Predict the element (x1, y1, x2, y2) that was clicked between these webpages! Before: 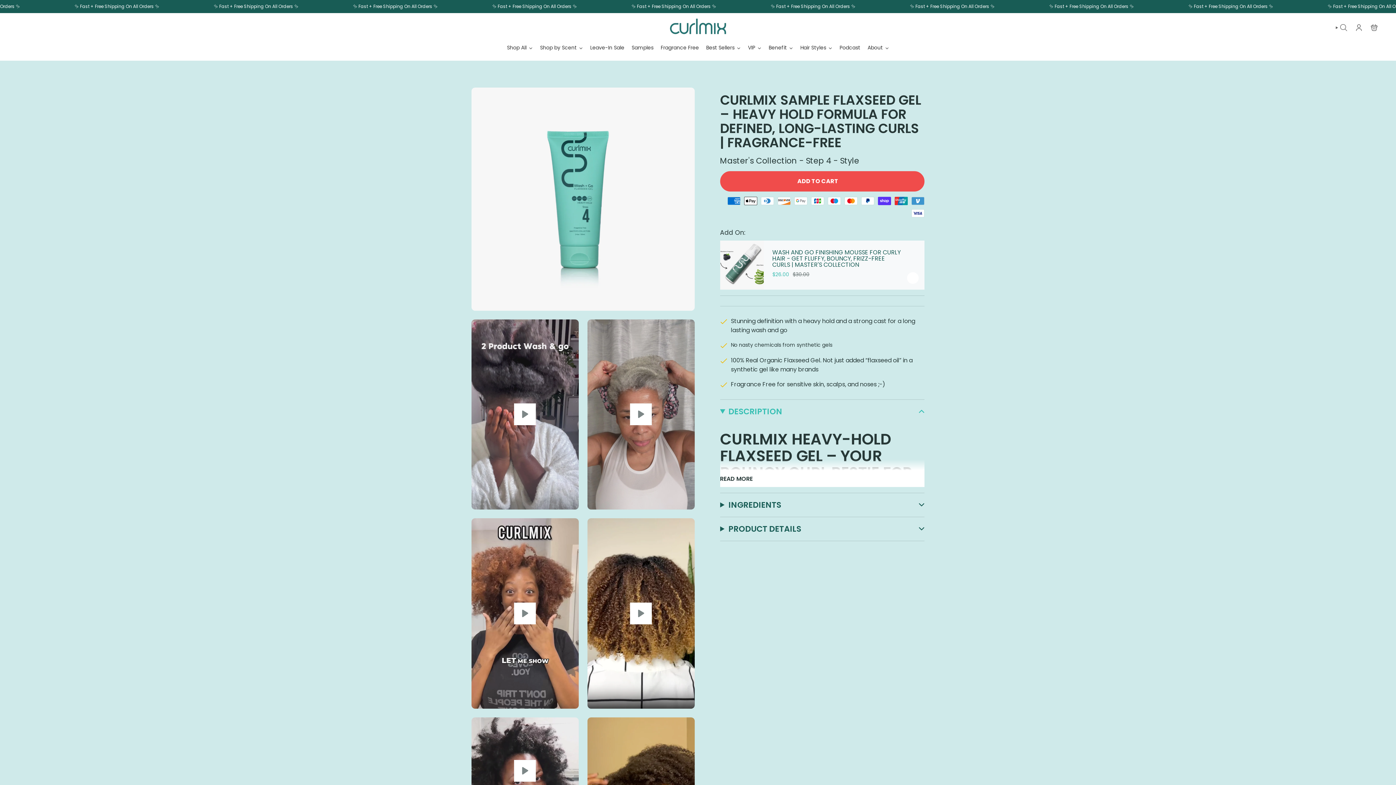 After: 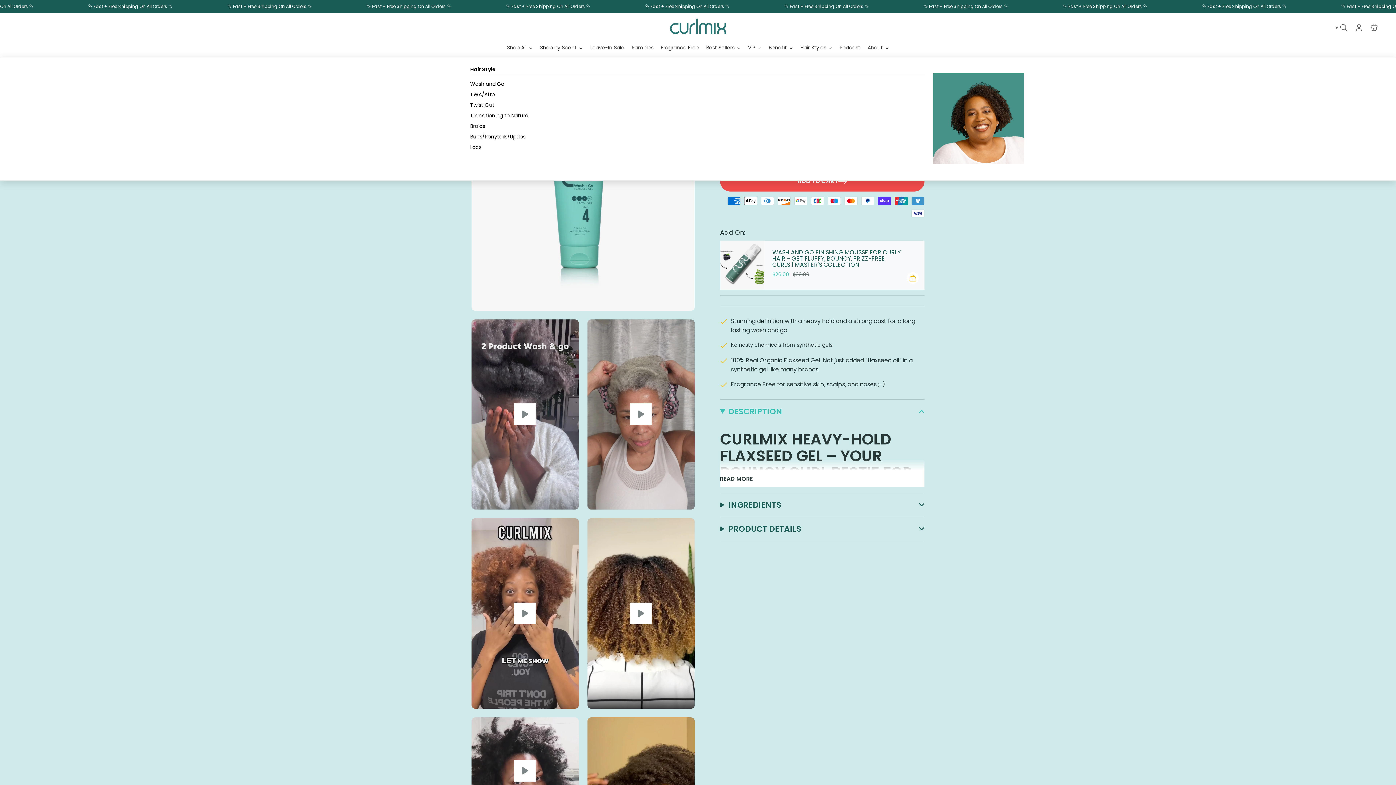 Action: label: Hair Styles bbox: (796, 38, 836, 56)